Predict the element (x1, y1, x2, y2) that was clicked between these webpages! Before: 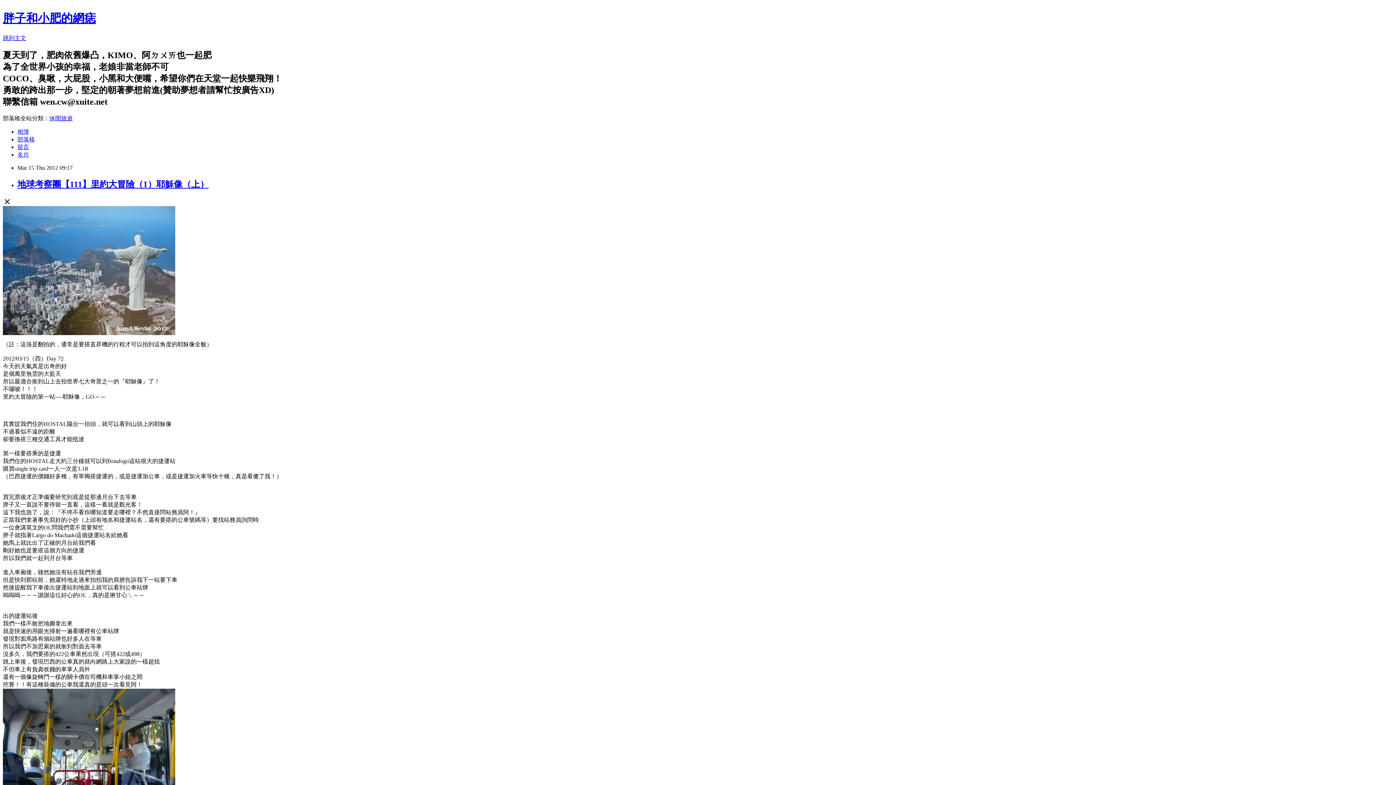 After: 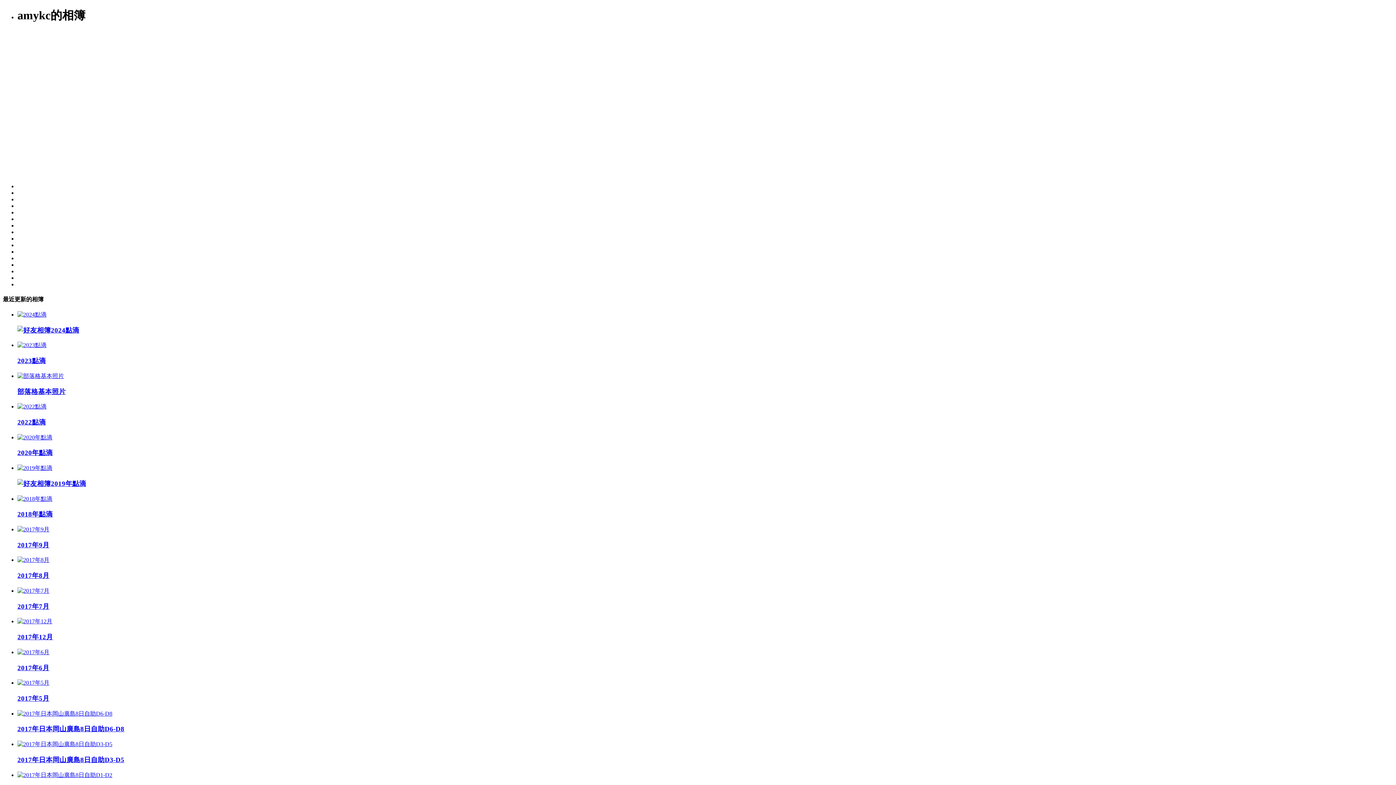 Action: label: 相簿 bbox: (17, 128, 29, 134)